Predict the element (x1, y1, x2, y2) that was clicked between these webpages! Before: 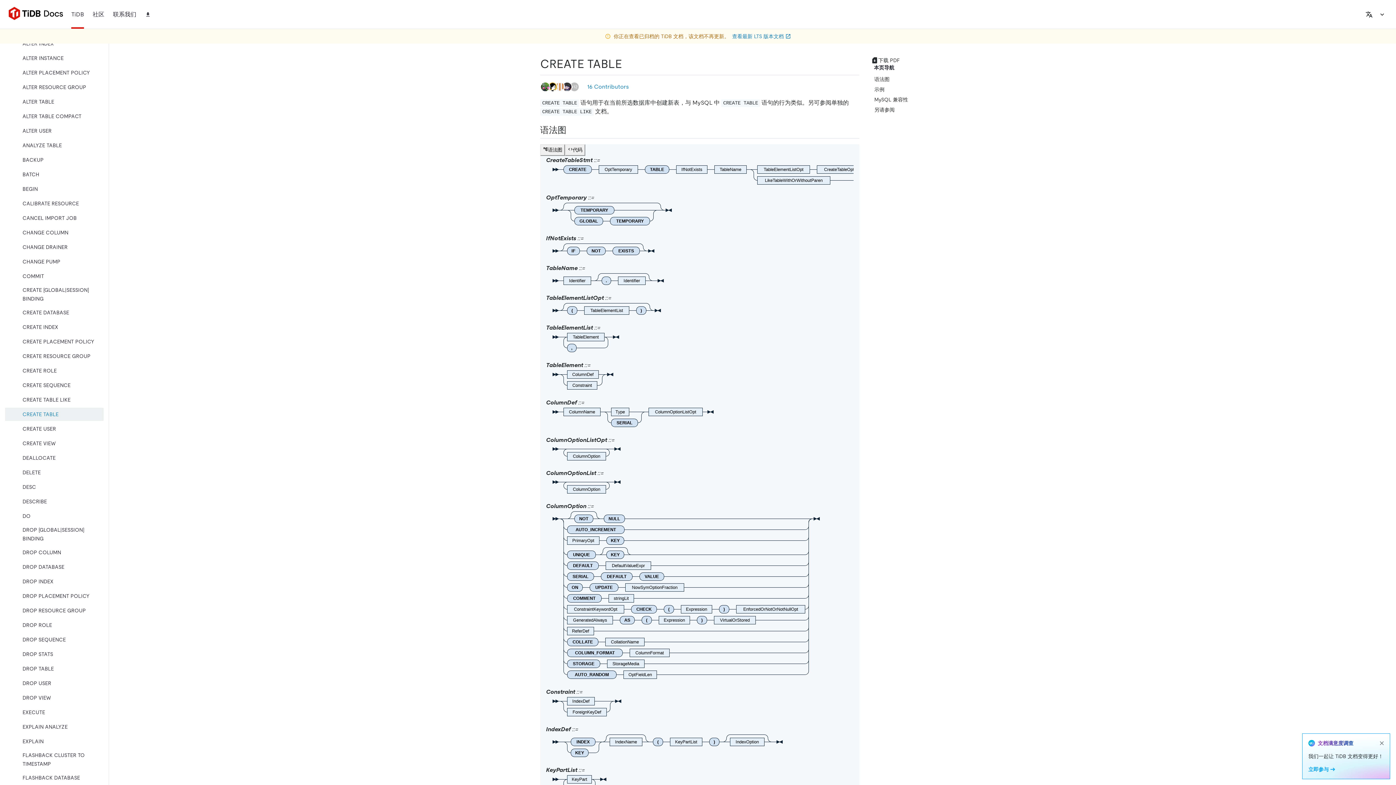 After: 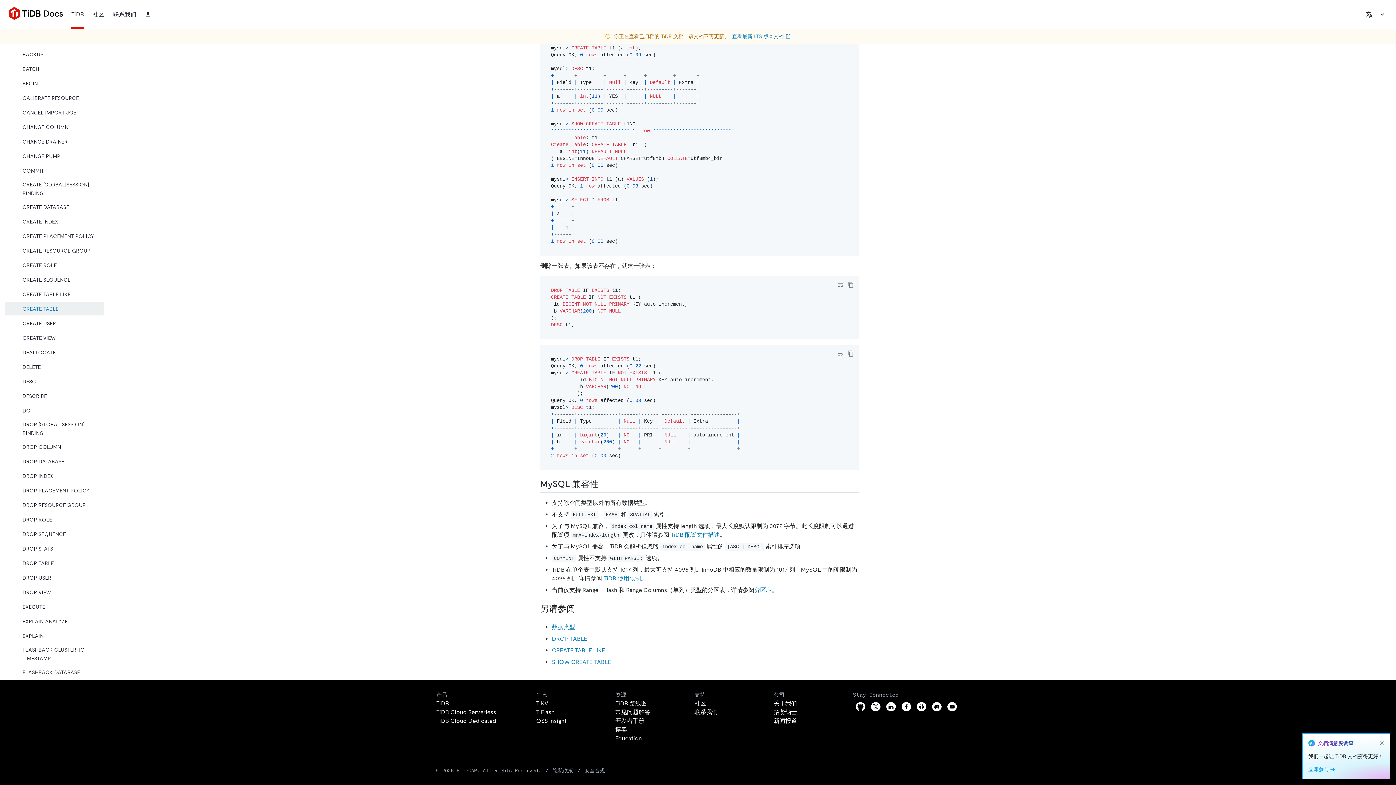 Action: label: 另请参阅 bbox: (871, 104, 965, 114)